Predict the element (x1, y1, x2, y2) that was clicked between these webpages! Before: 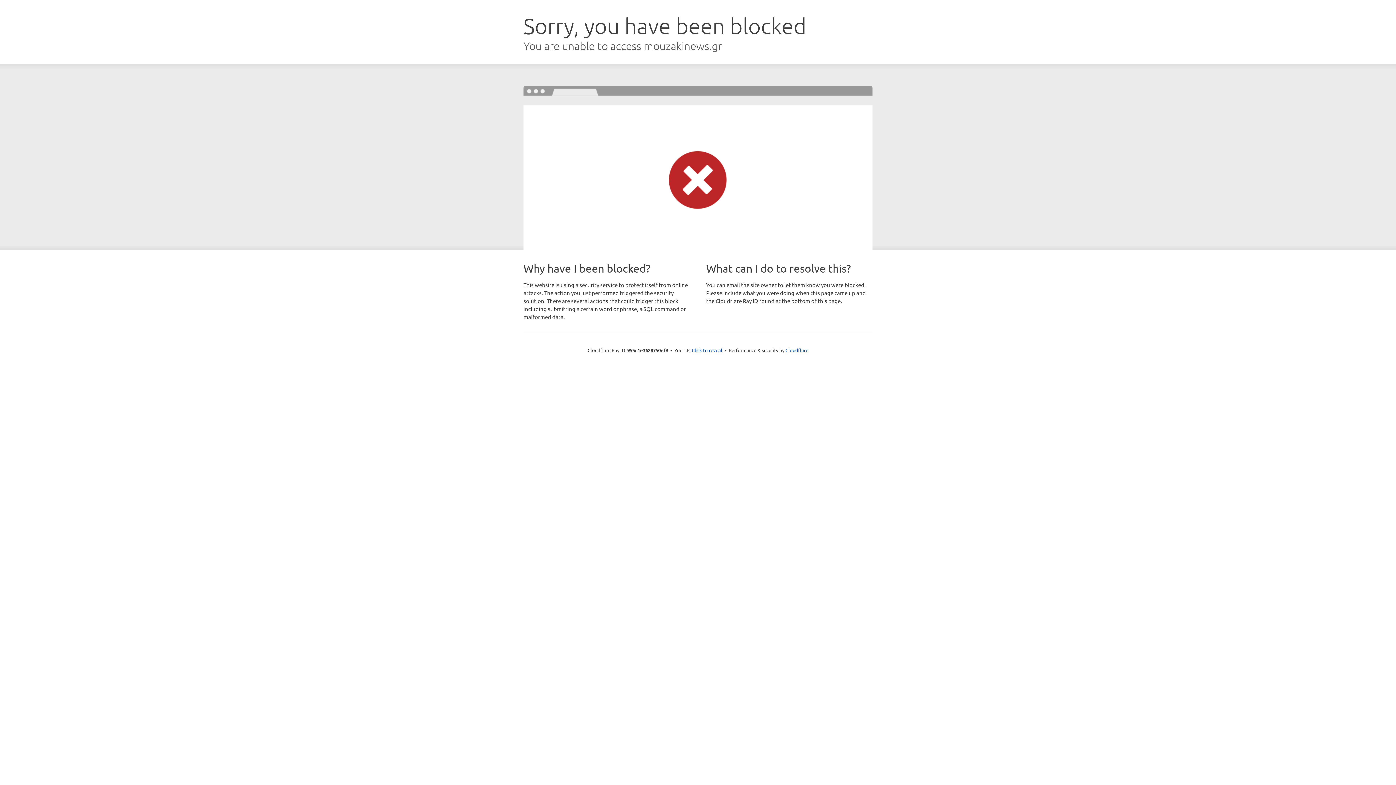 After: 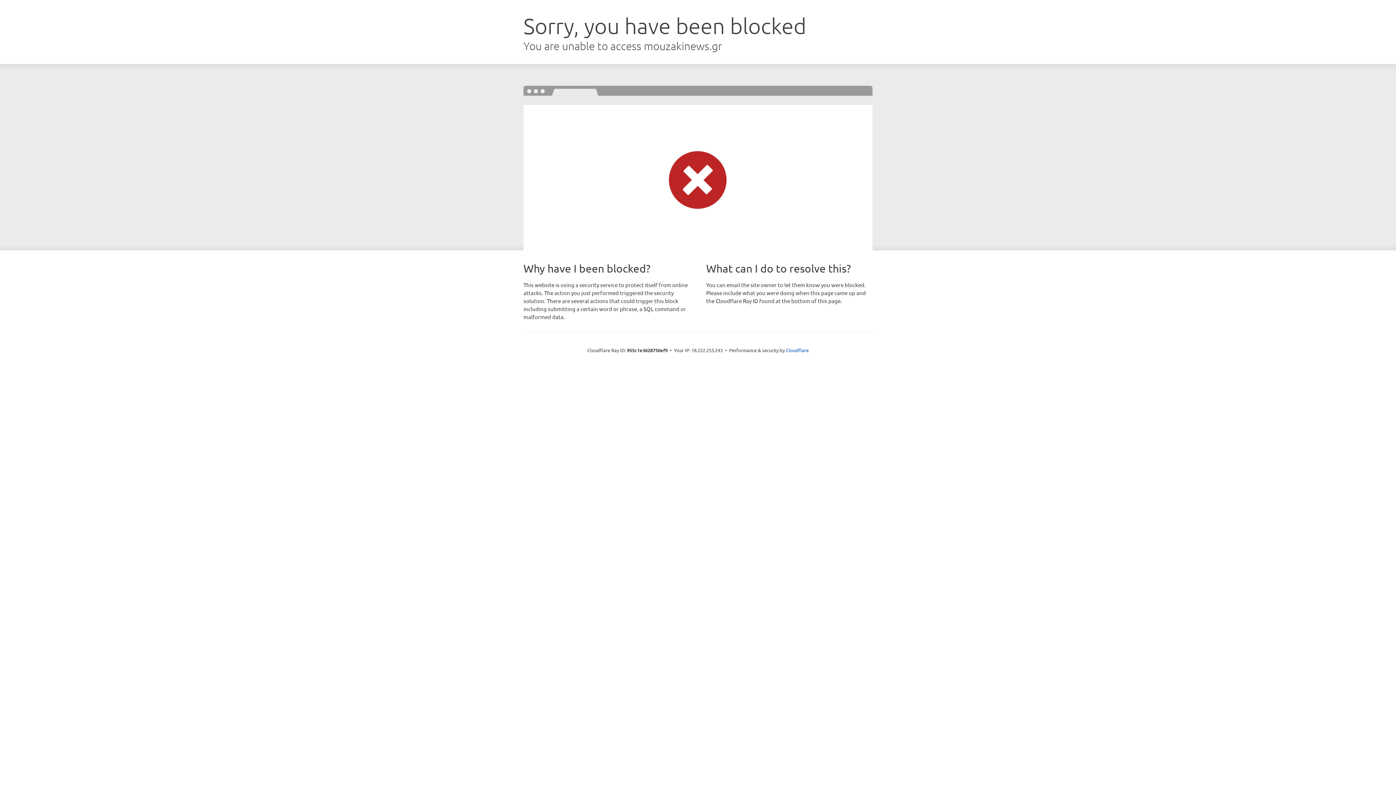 Action: bbox: (692, 346, 722, 353) label: Click to reveal